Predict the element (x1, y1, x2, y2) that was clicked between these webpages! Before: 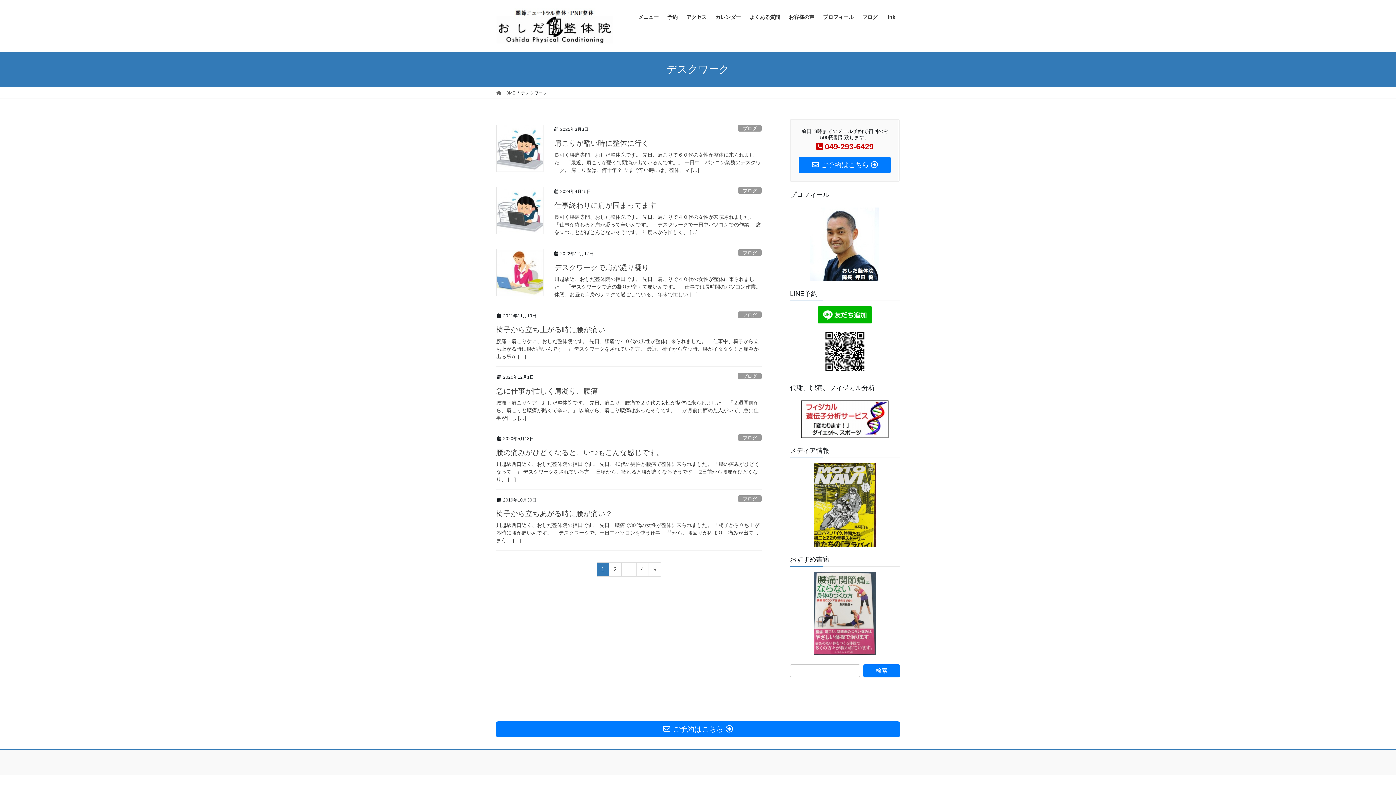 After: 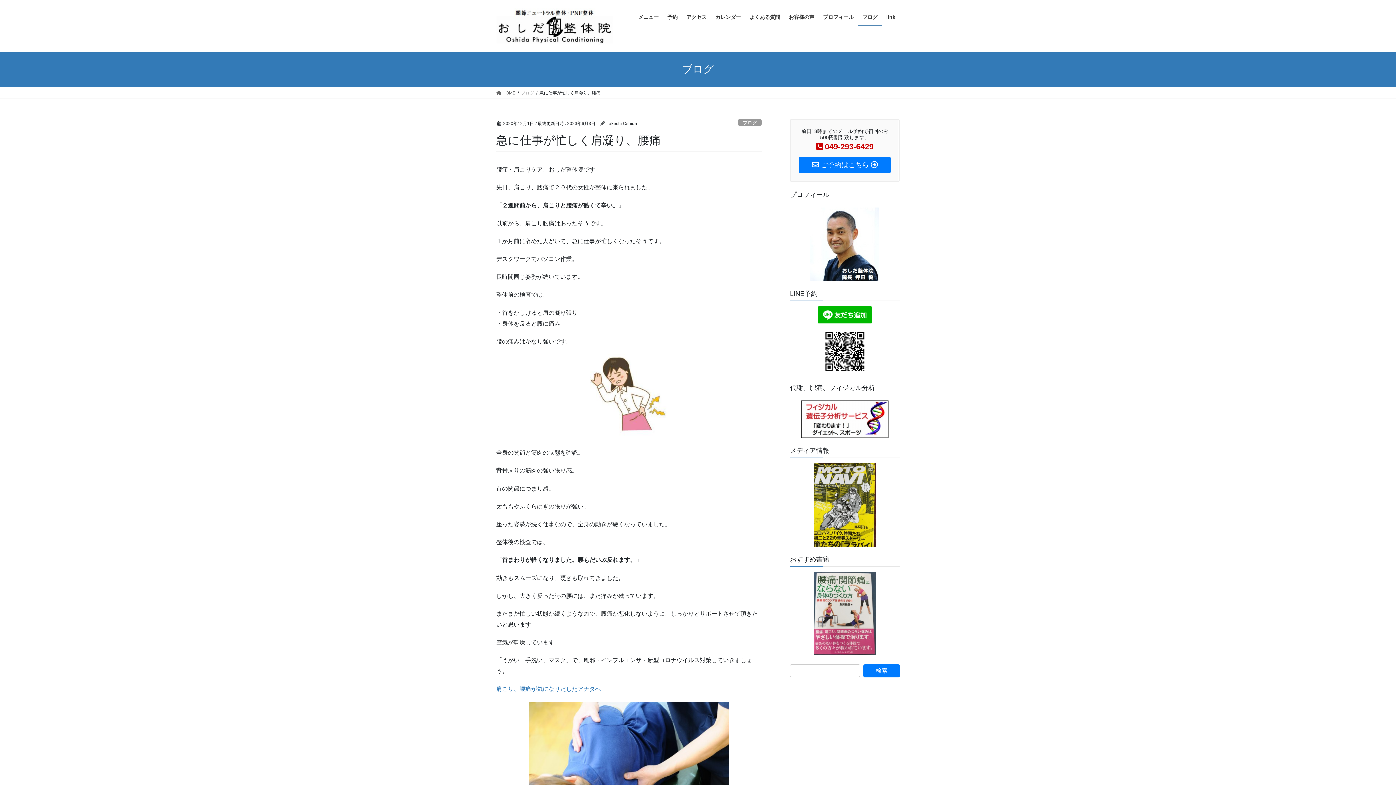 Action: label: 急に仕事が忙しく肩凝り、腰痛 bbox: (496, 387, 598, 395)